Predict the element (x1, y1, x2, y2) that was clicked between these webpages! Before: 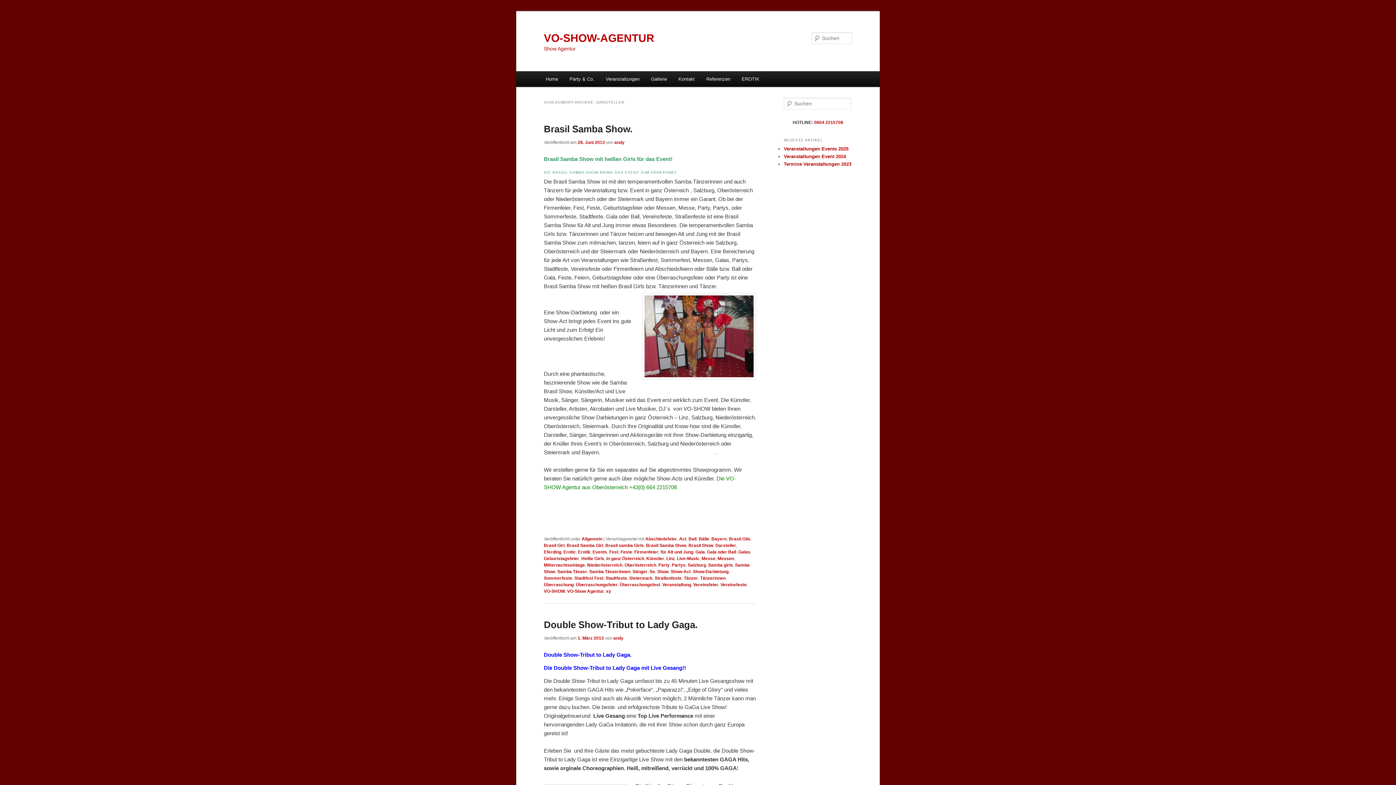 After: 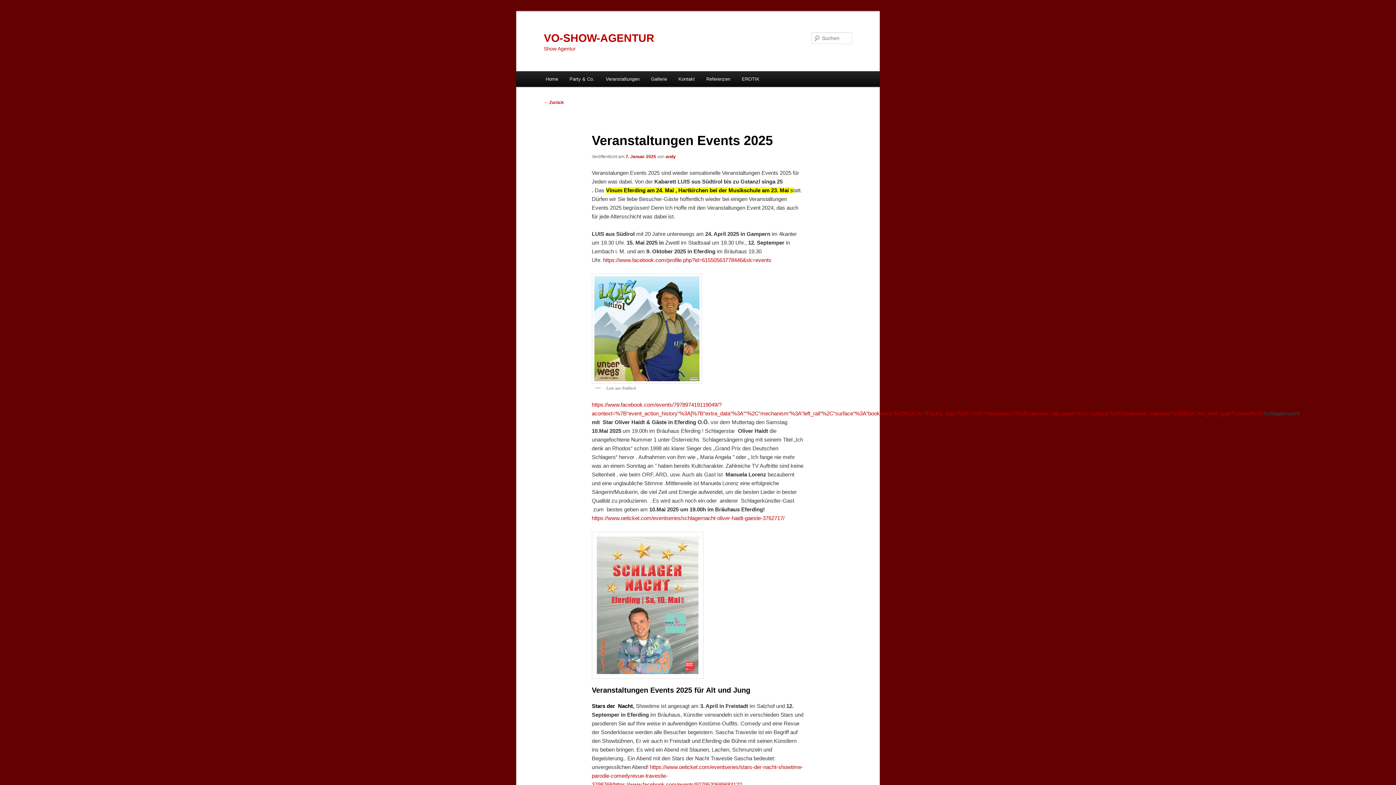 Action: bbox: (784, 146, 848, 151) label: Veranstaltungen Events 2025